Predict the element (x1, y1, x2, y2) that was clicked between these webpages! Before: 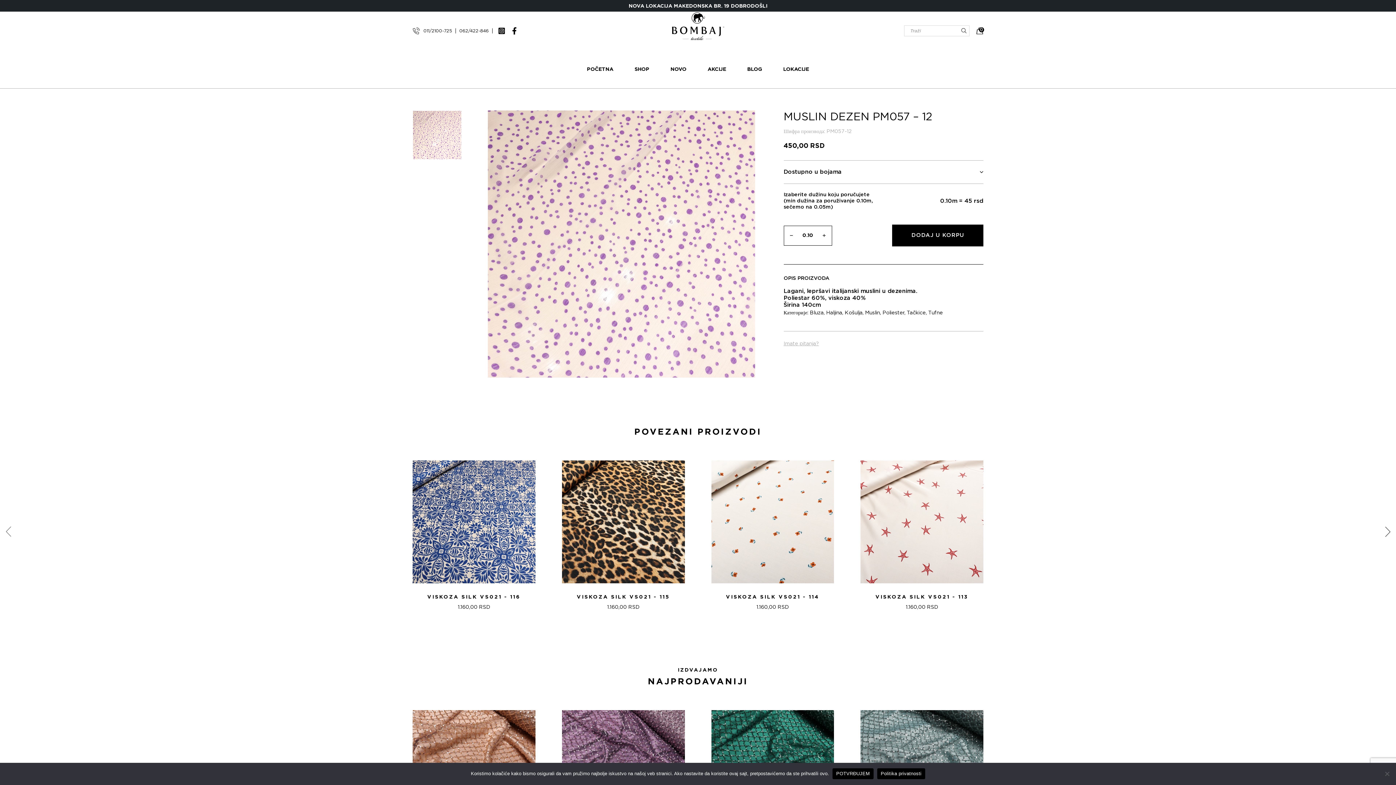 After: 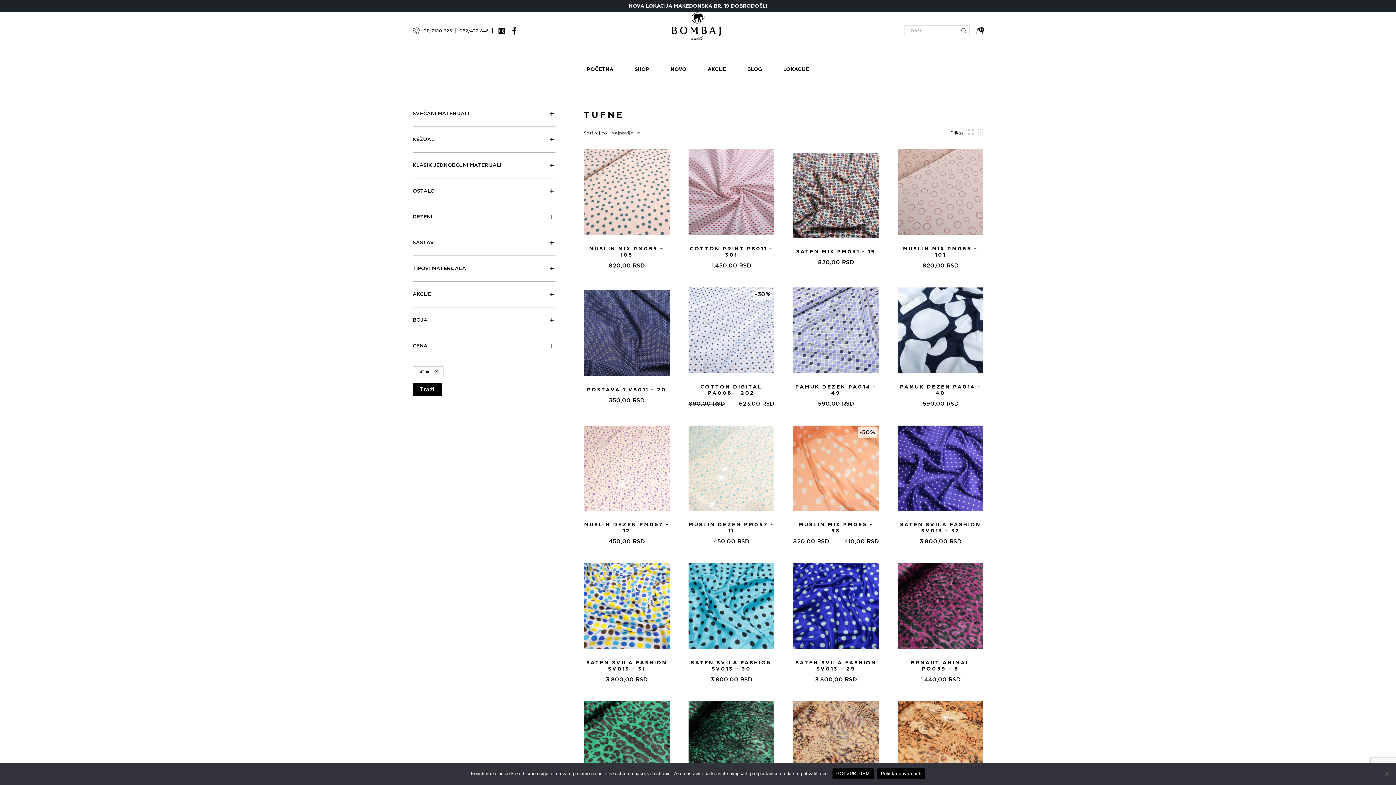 Action: label: Tufne bbox: (928, 310, 943, 315)